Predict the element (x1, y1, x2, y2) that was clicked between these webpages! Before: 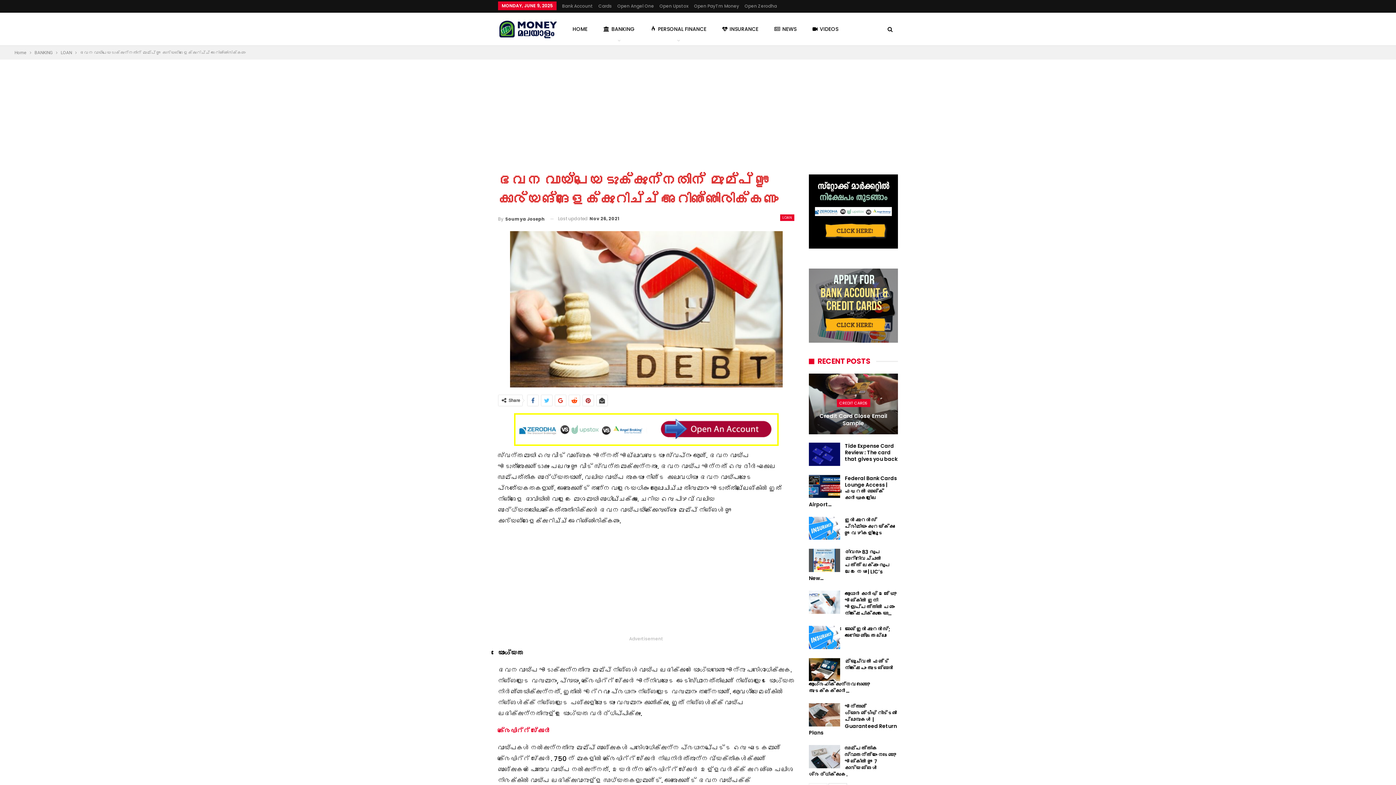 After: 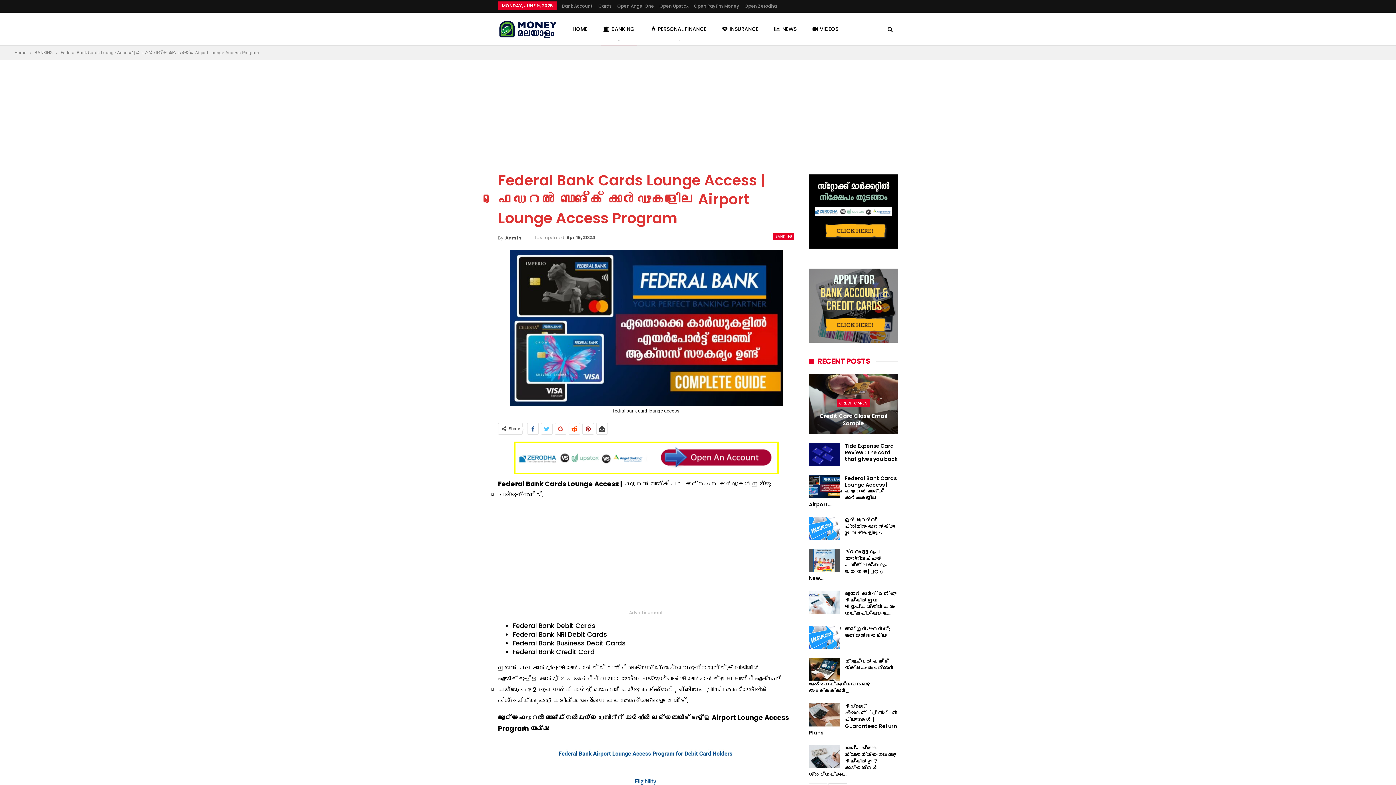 Action: bbox: (809, 474, 897, 508) label: Federal Bank Cards Lounge Access | ഫെഡറൽ ബാങ്ക് കാർഡുകളിലെ Airport…